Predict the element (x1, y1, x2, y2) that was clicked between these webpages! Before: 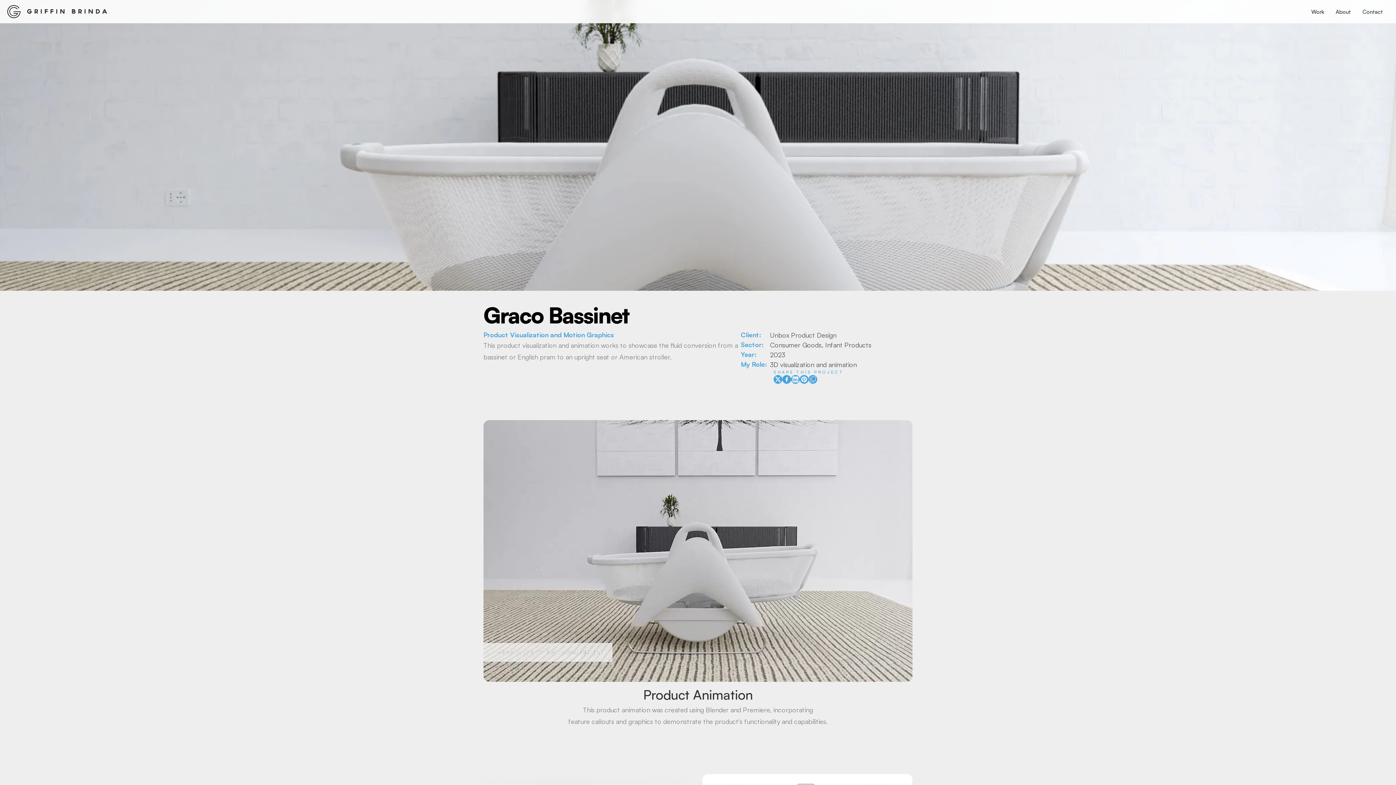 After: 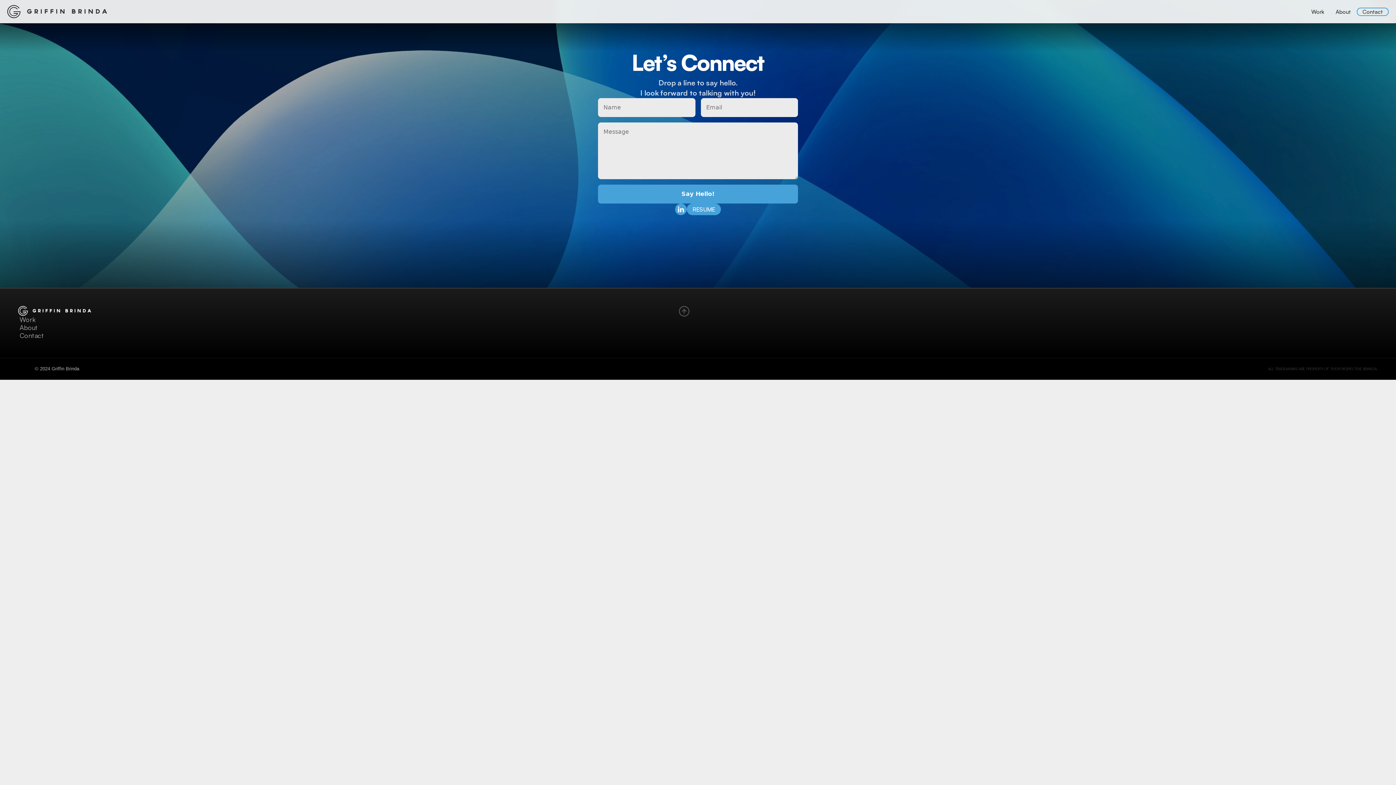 Action: label: Contact bbox: (1357, 7, 1389, 15)